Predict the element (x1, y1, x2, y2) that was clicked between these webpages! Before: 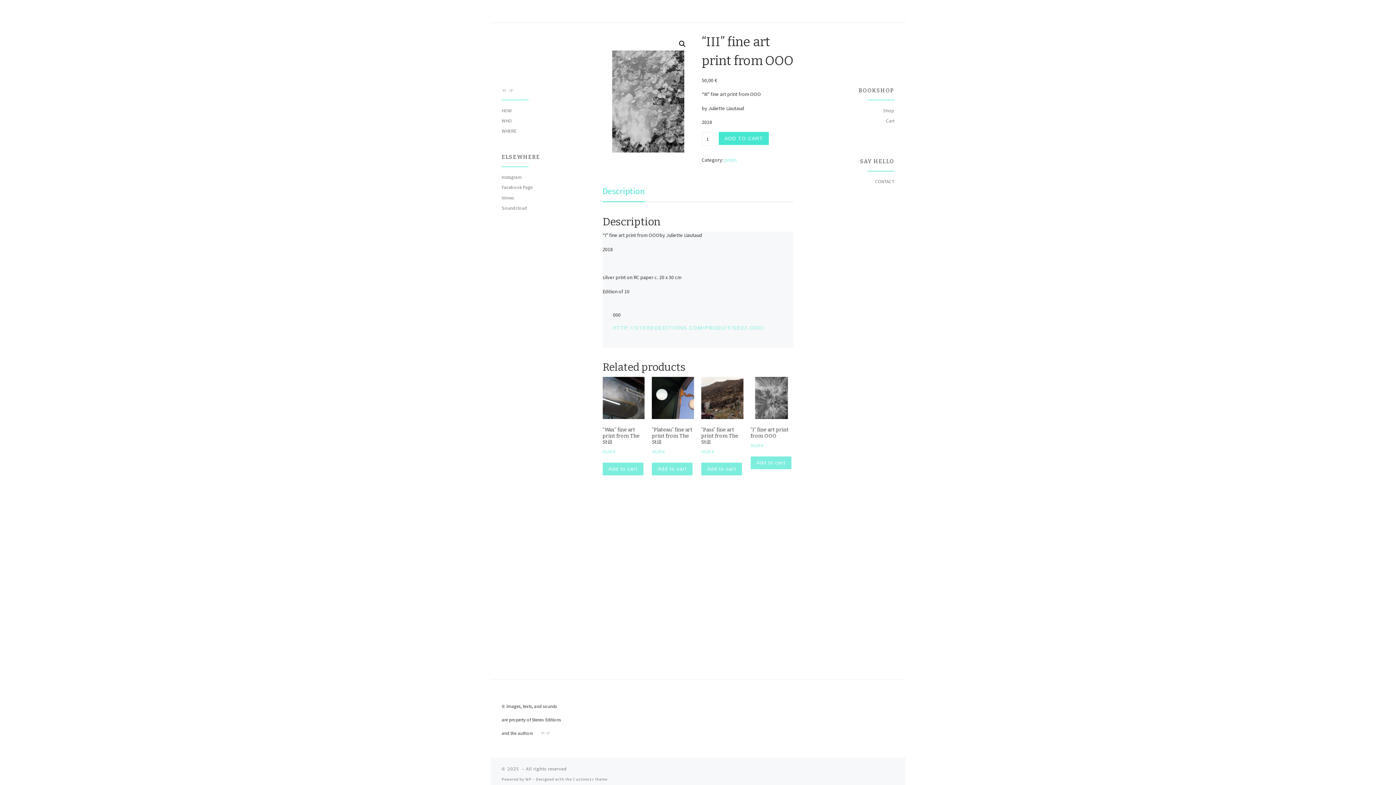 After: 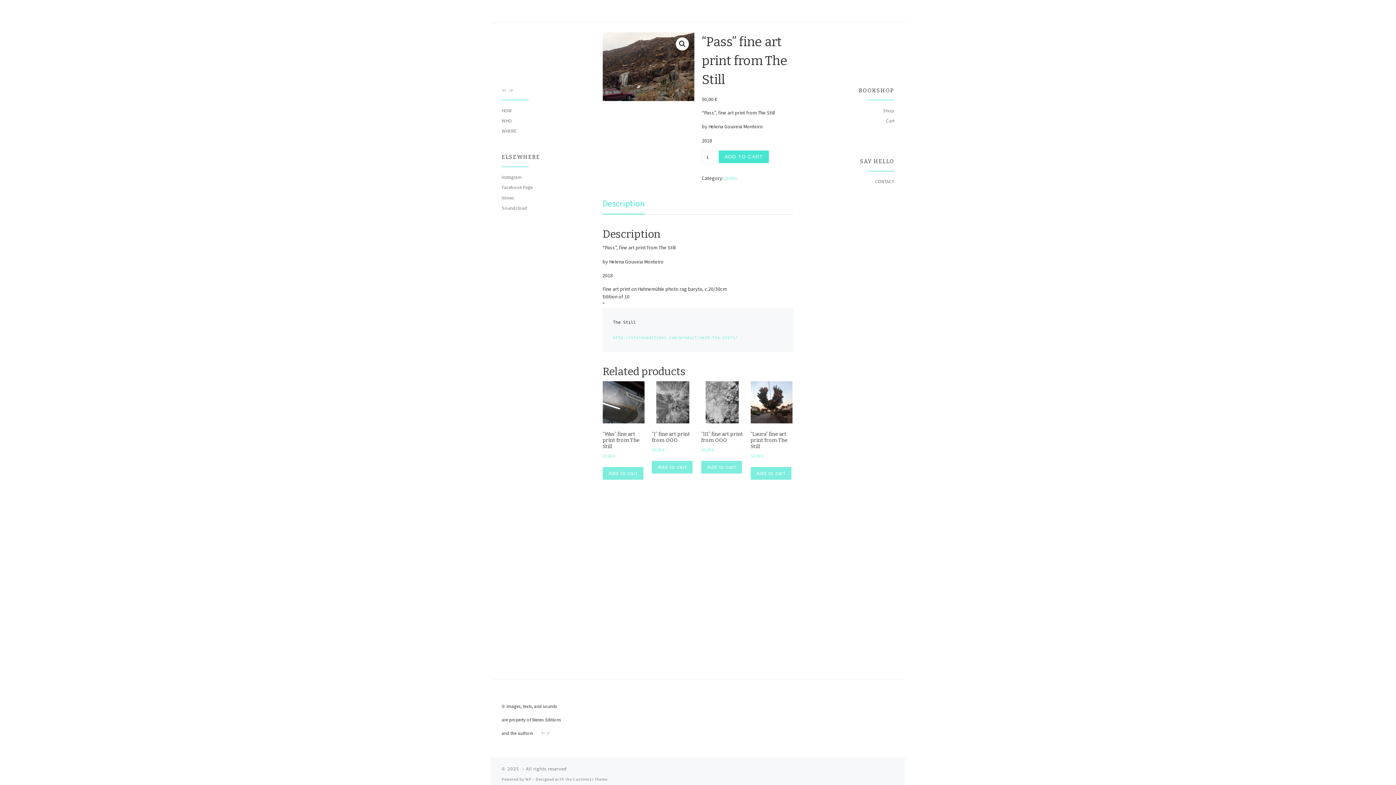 Action: label: “Pass” fine art print from The Still
50,00 € bbox: (701, 377, 743, 455)